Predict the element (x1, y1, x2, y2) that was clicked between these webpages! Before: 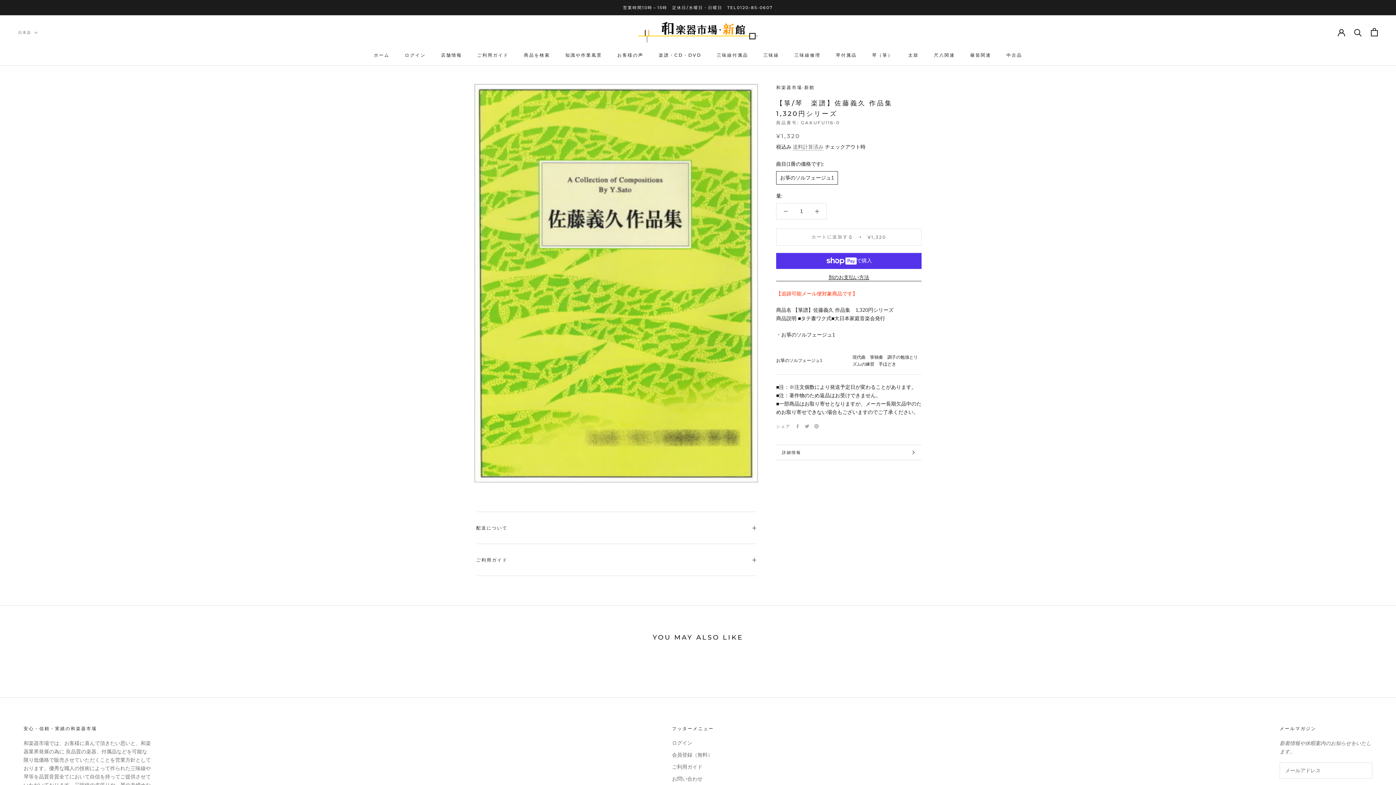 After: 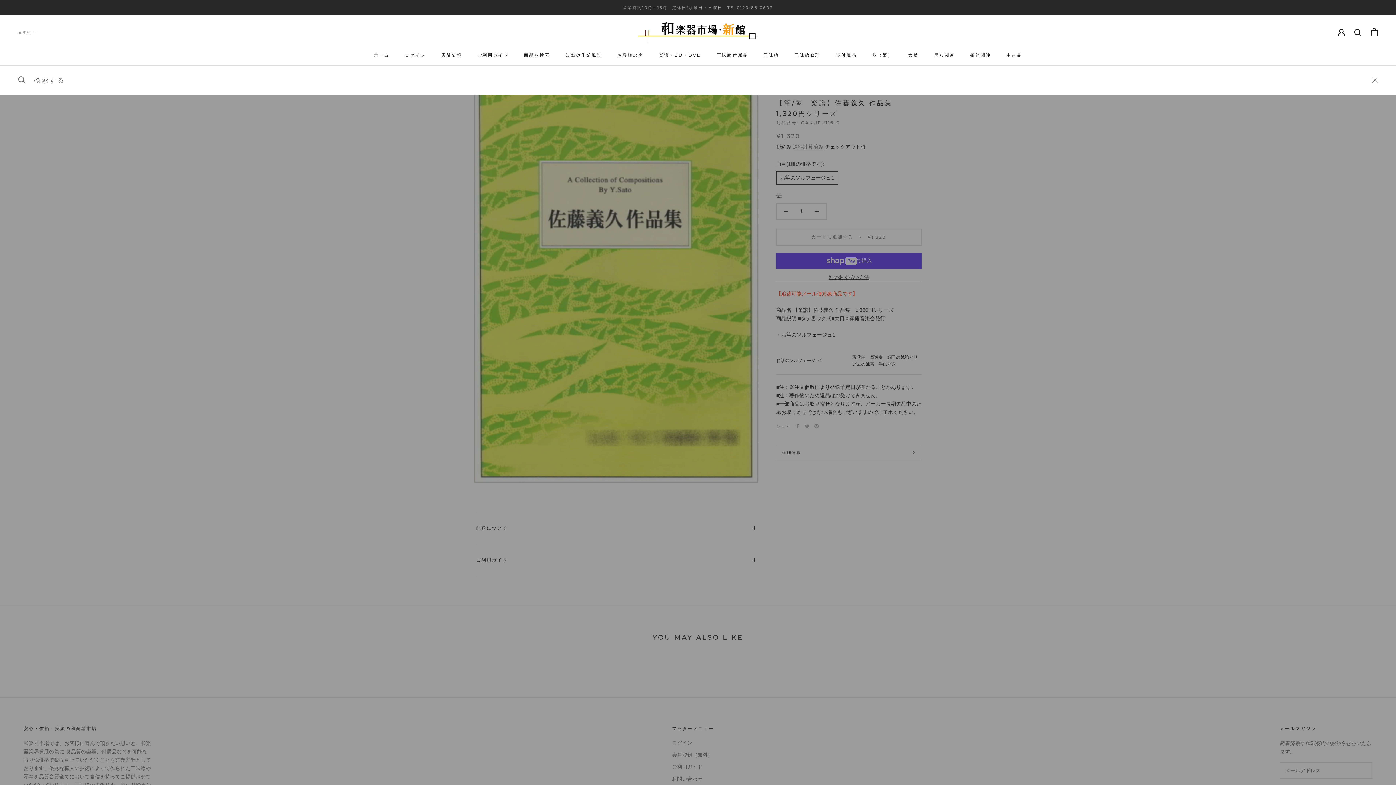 Action: label: 検索 bbox: (1354, 28, 1362, 35)